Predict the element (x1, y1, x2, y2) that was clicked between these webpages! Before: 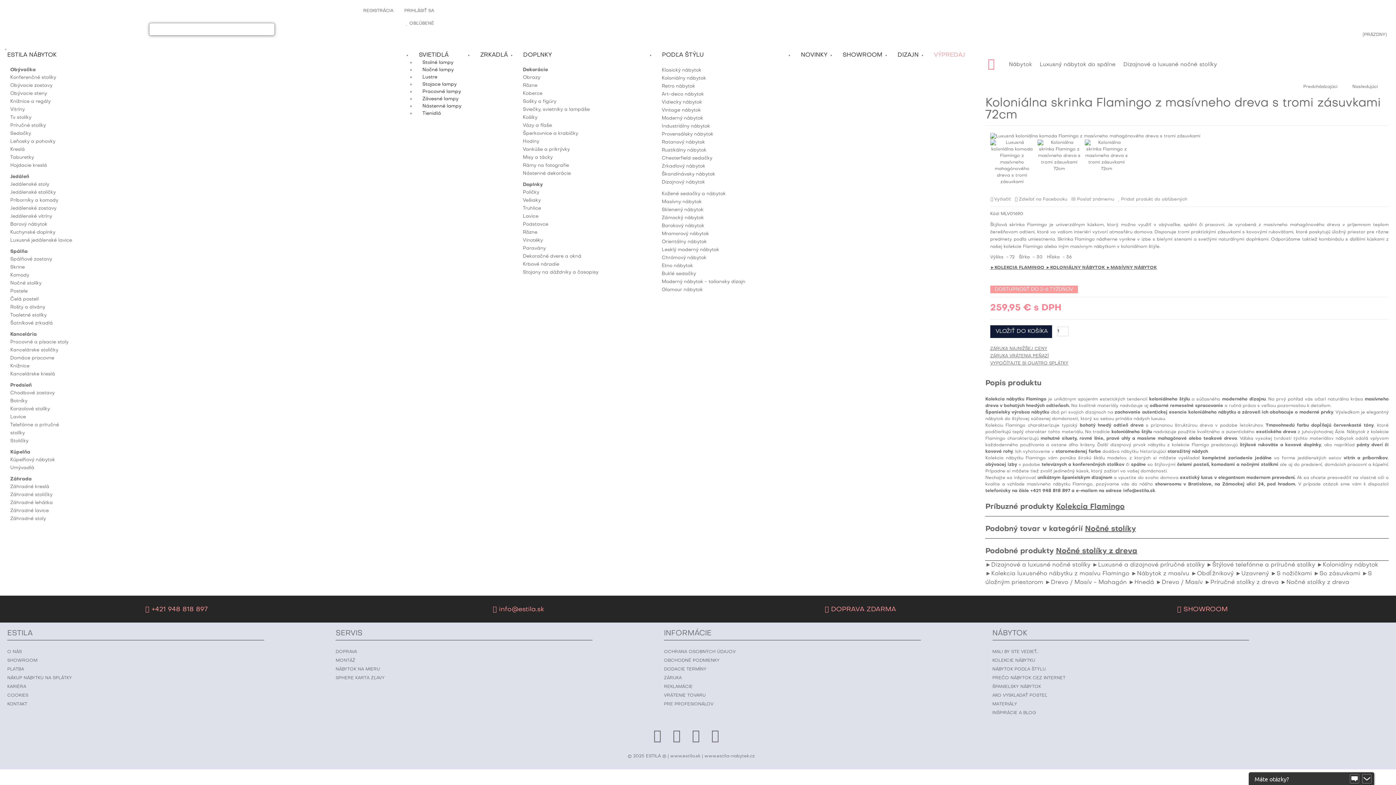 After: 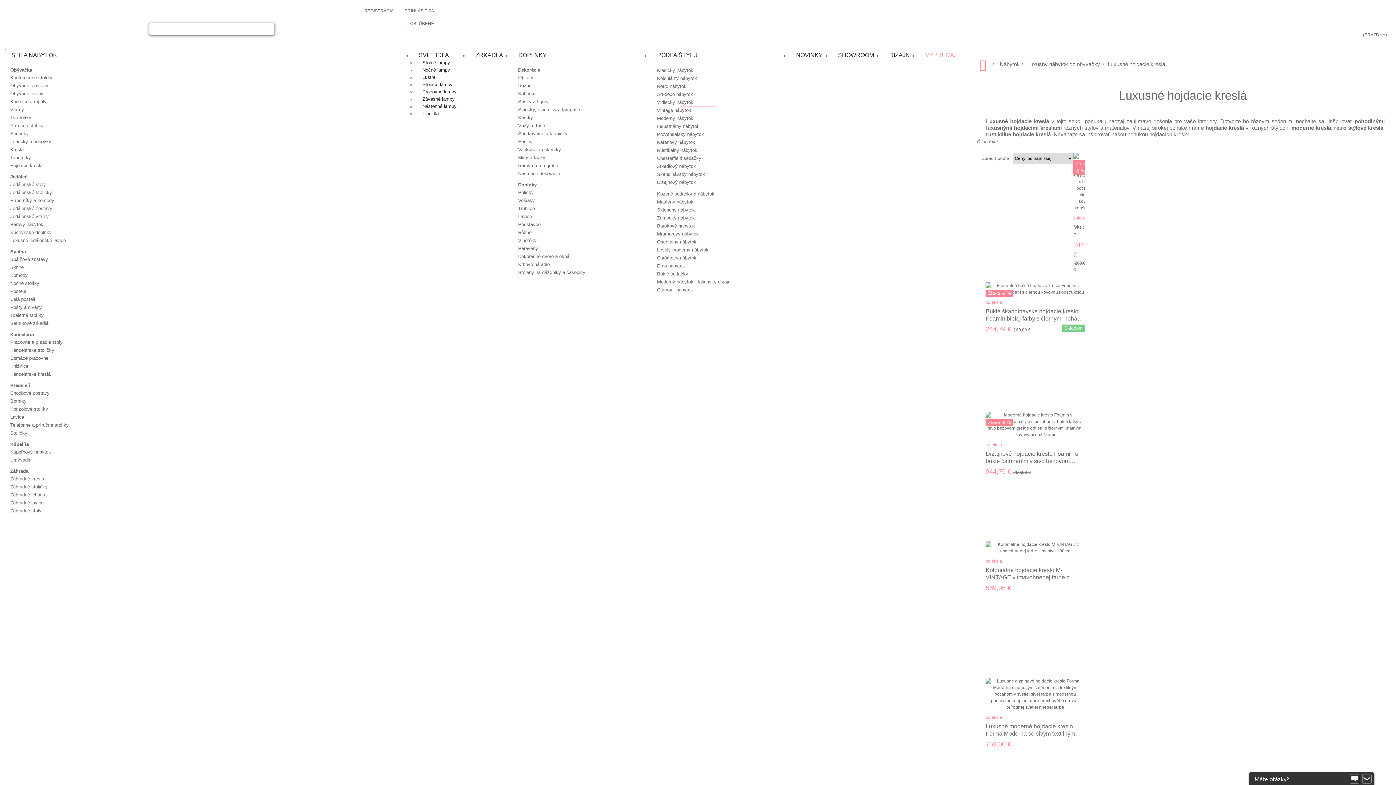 Action: label: Hojdacie kreslá bbox: (10, 163, 46, 168)